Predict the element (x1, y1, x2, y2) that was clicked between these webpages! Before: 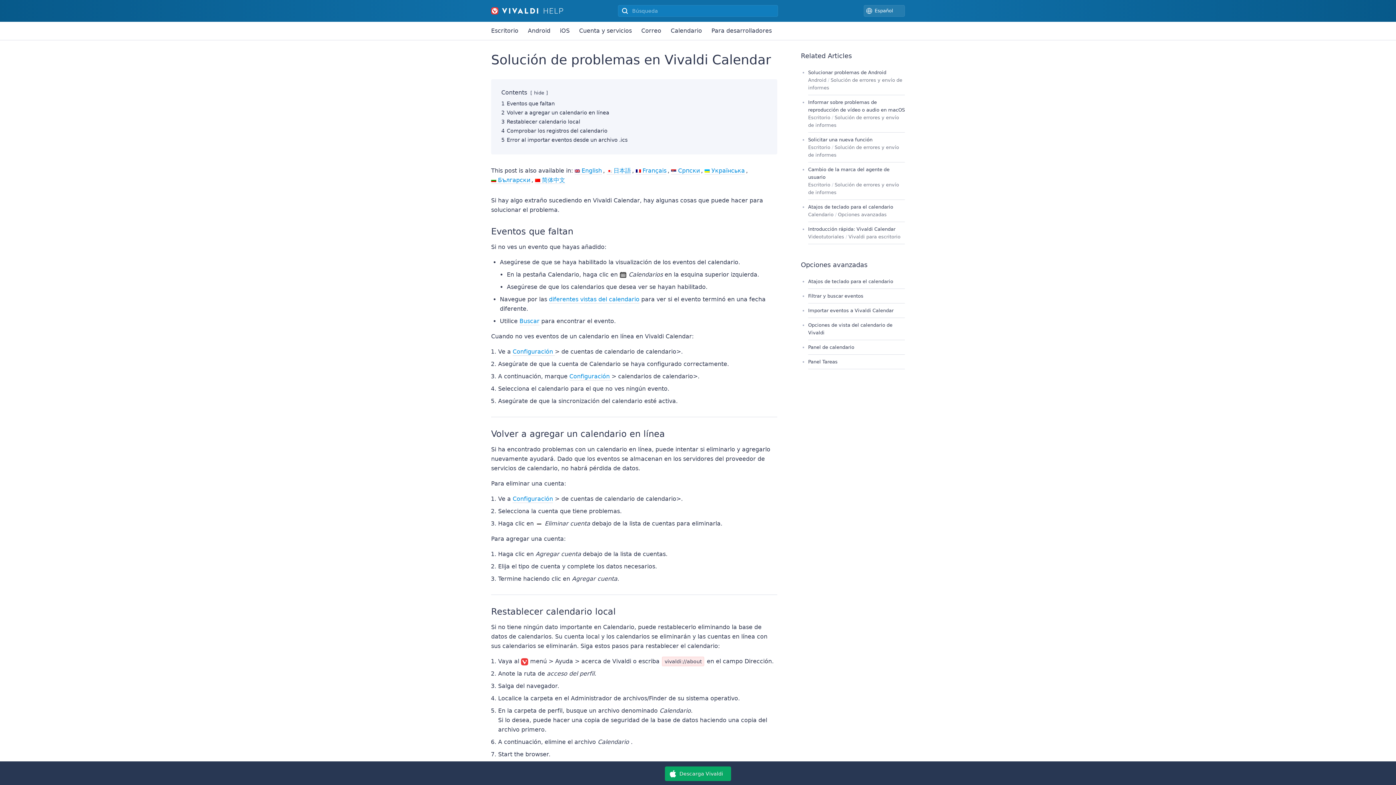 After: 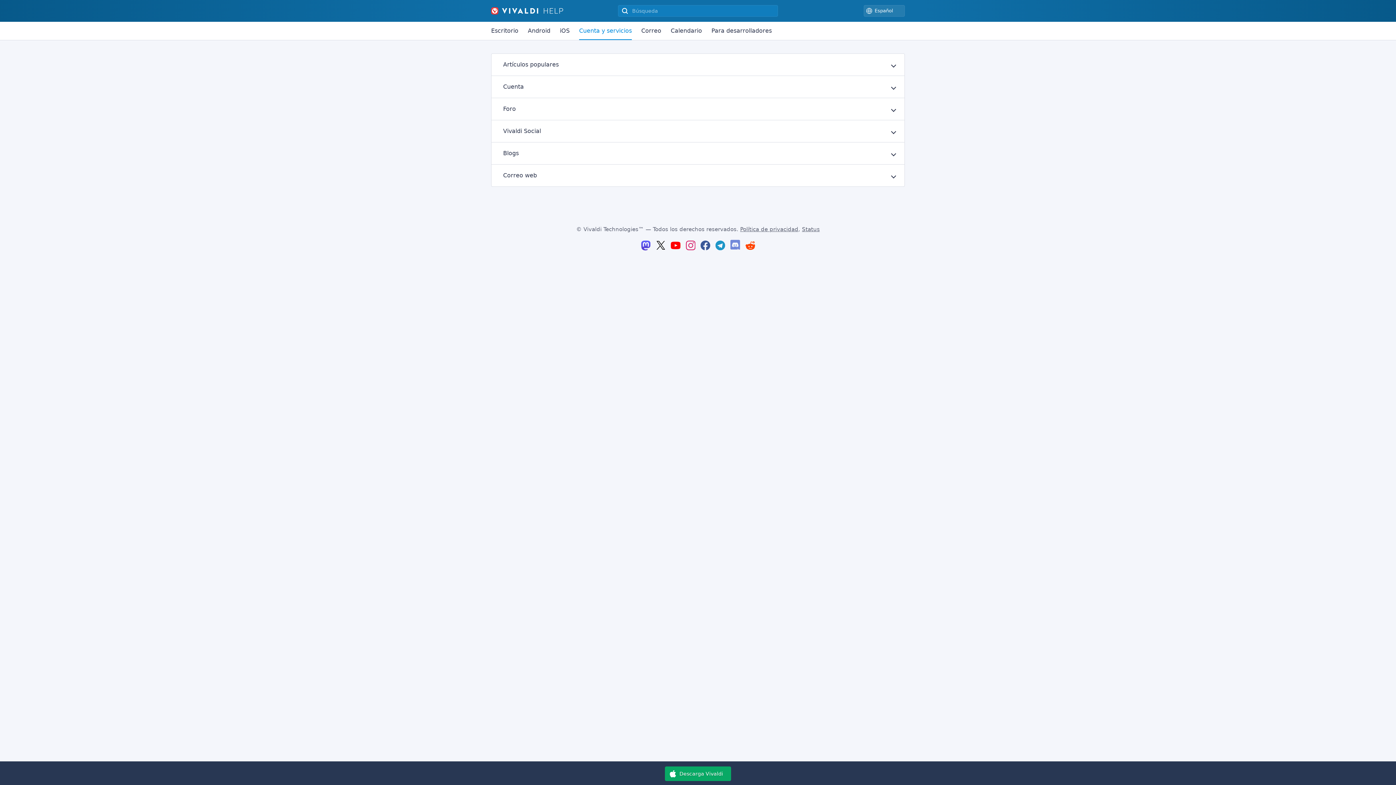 Action: bbox: (579, 21, 632, 40) label: Cuenta y servicios